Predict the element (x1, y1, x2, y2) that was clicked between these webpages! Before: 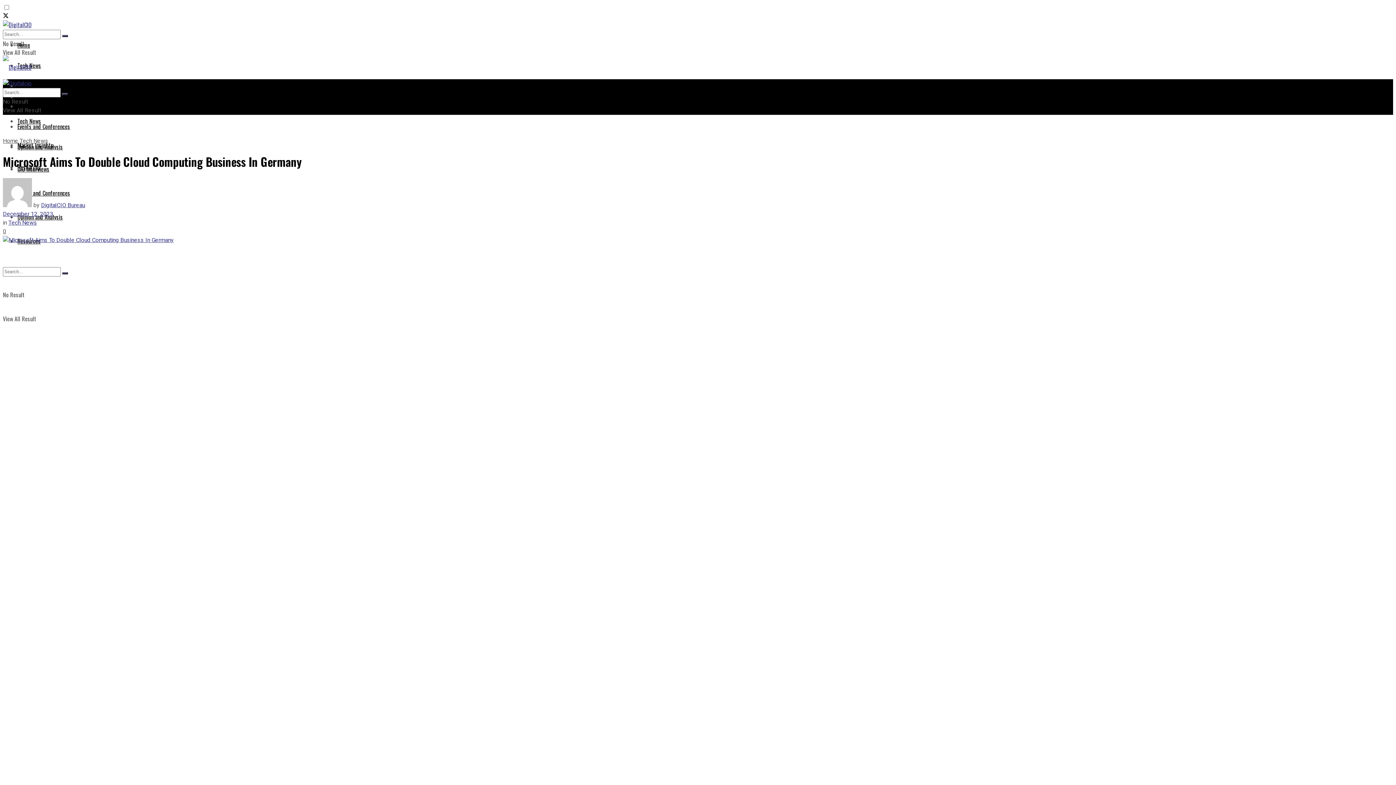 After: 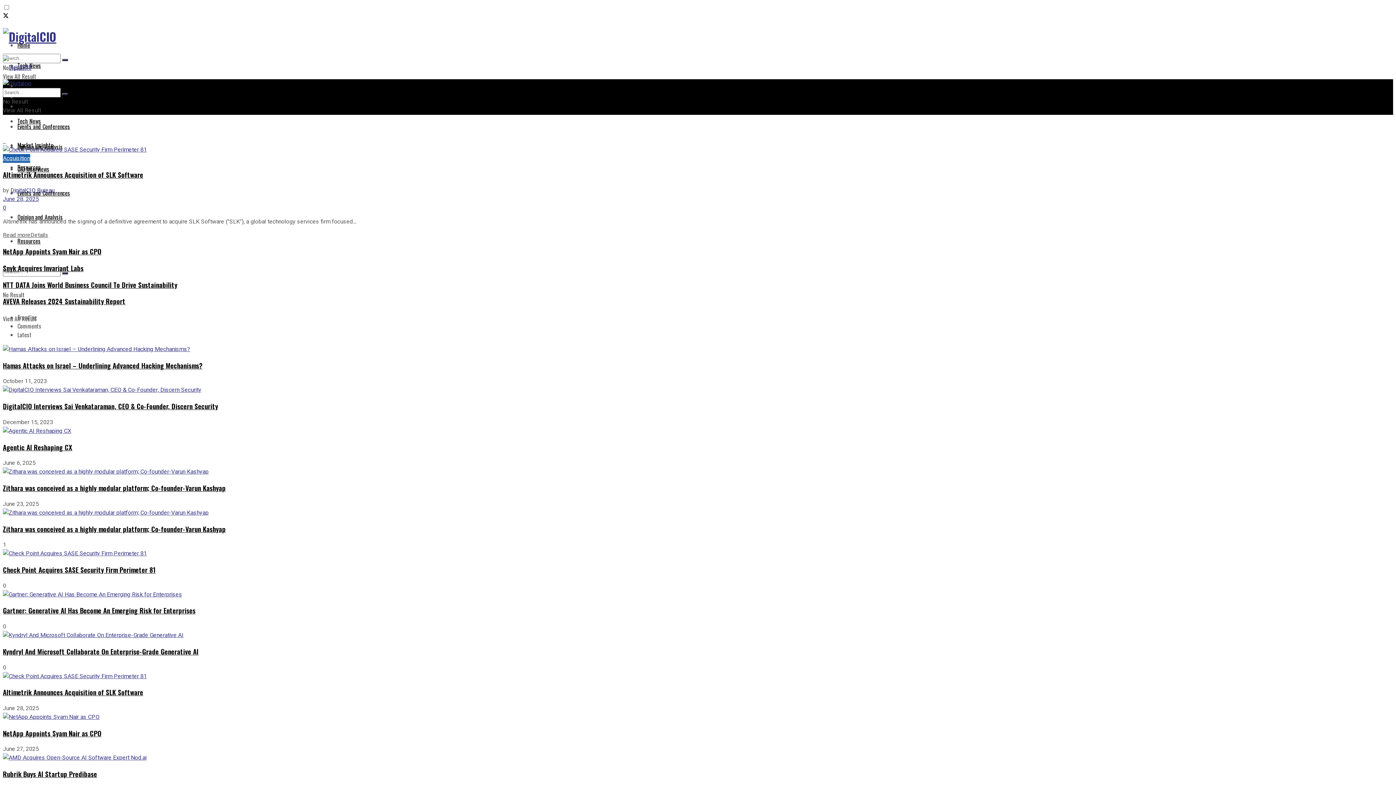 Action: bbox: (62, 34, 68, 37) label: Search Button